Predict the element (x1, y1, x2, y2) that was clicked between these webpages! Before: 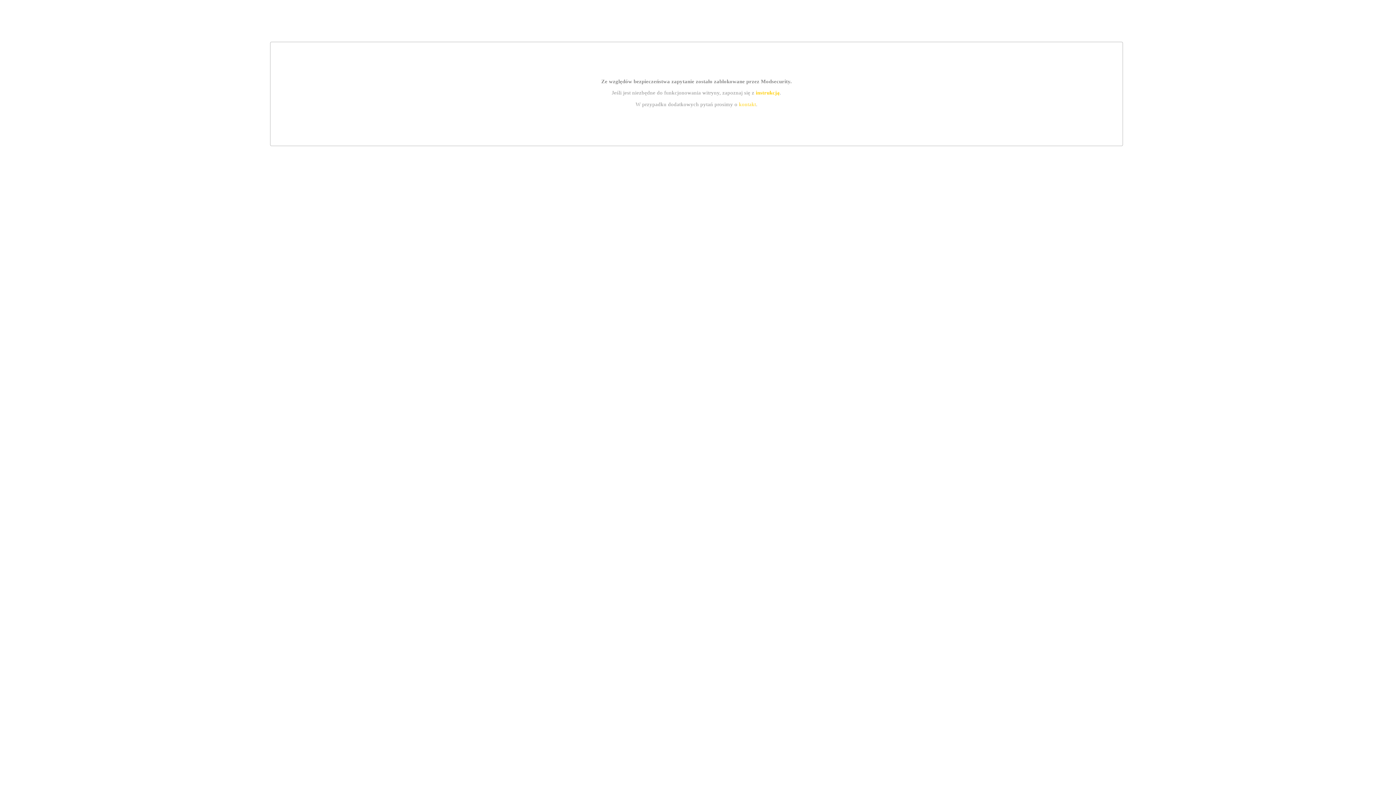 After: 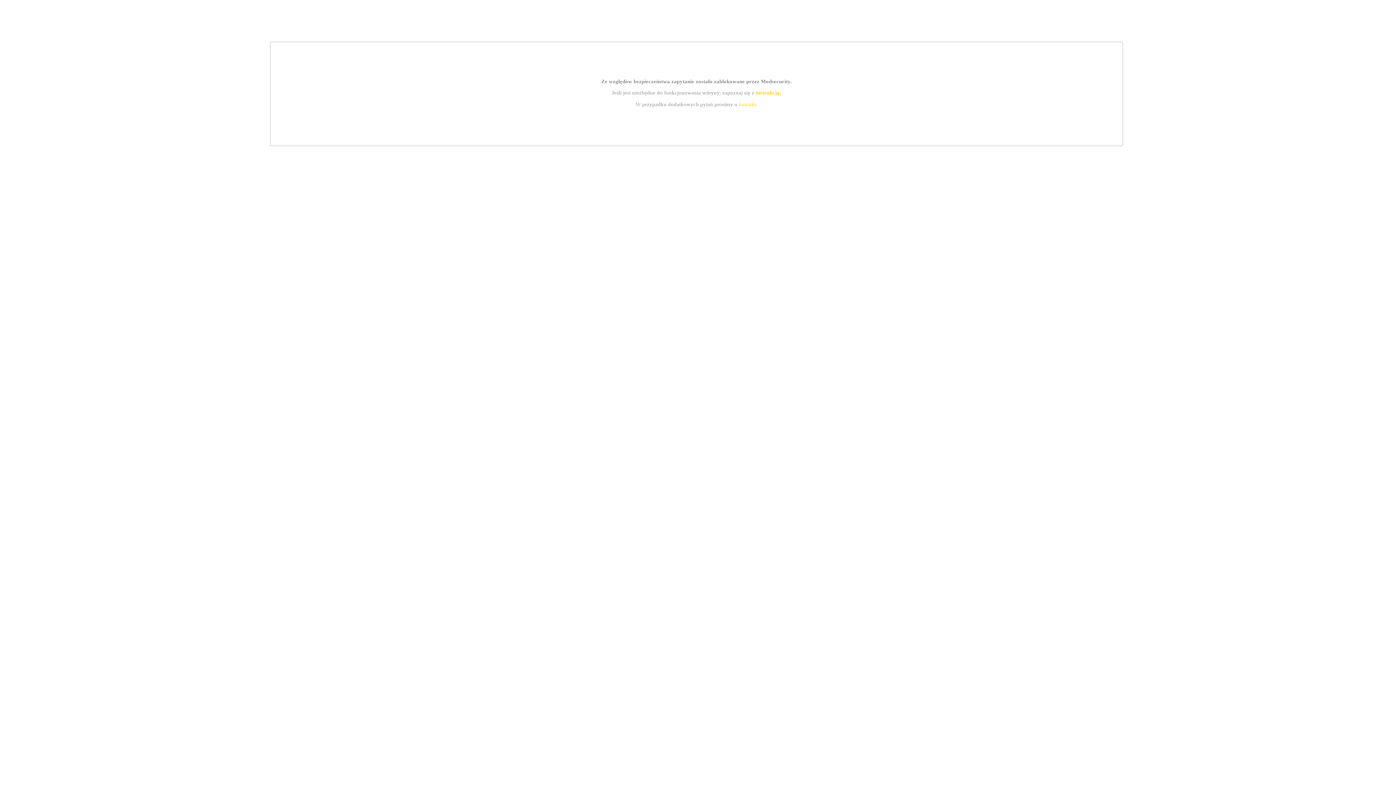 Action: bbox: (739, 101, 756, 107) label: kontakt